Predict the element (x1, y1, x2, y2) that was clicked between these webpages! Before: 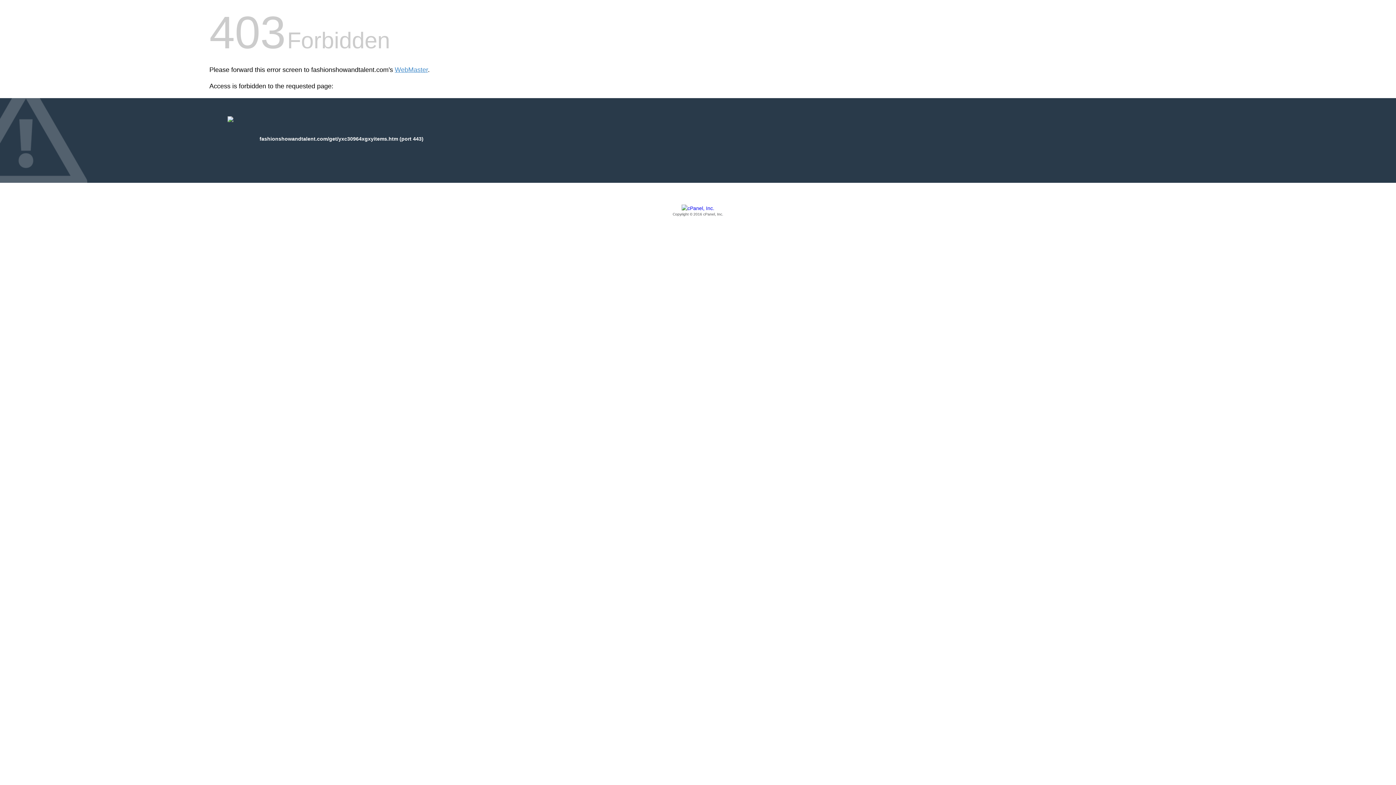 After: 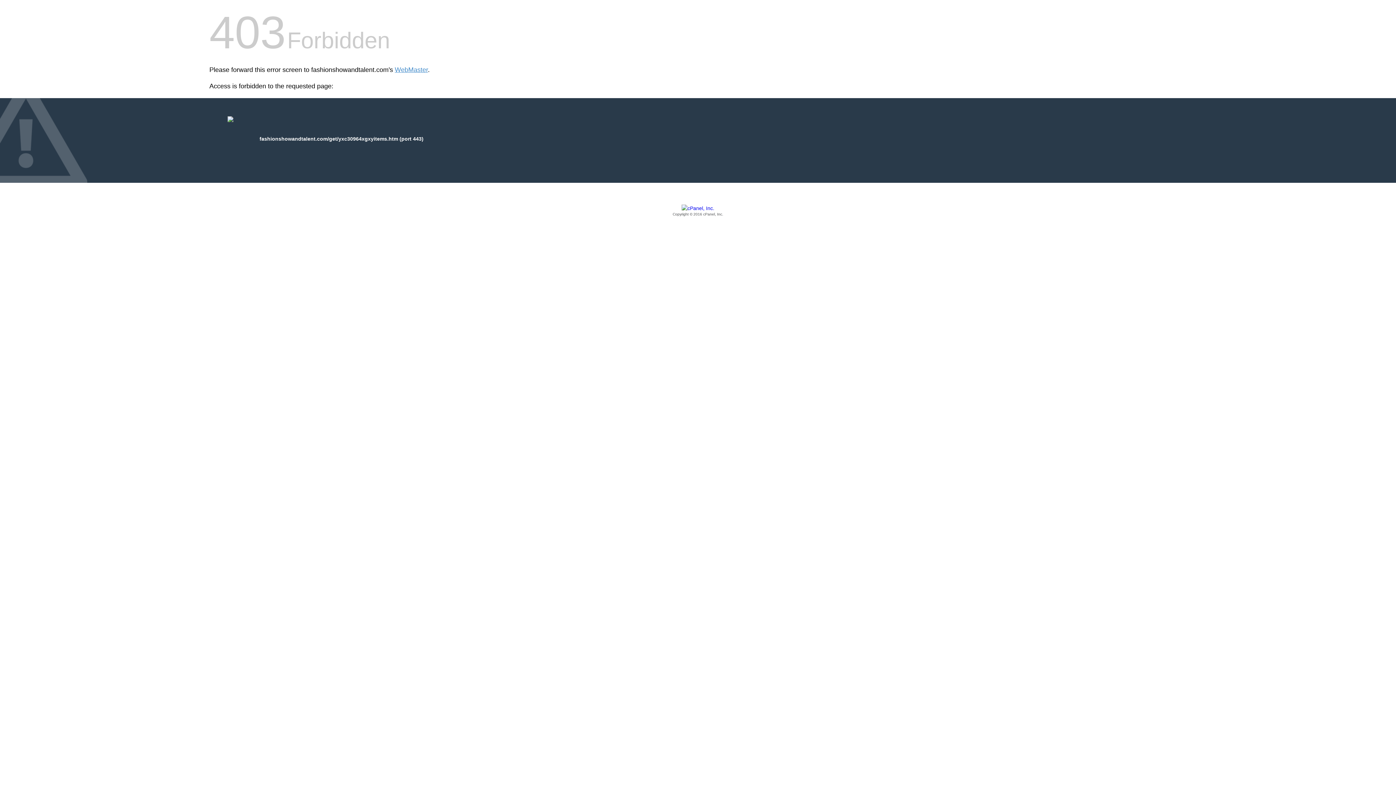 Action: label: Copyright © 2016 cPanel, Inc. bbox: (209, 205, 1186, 217)